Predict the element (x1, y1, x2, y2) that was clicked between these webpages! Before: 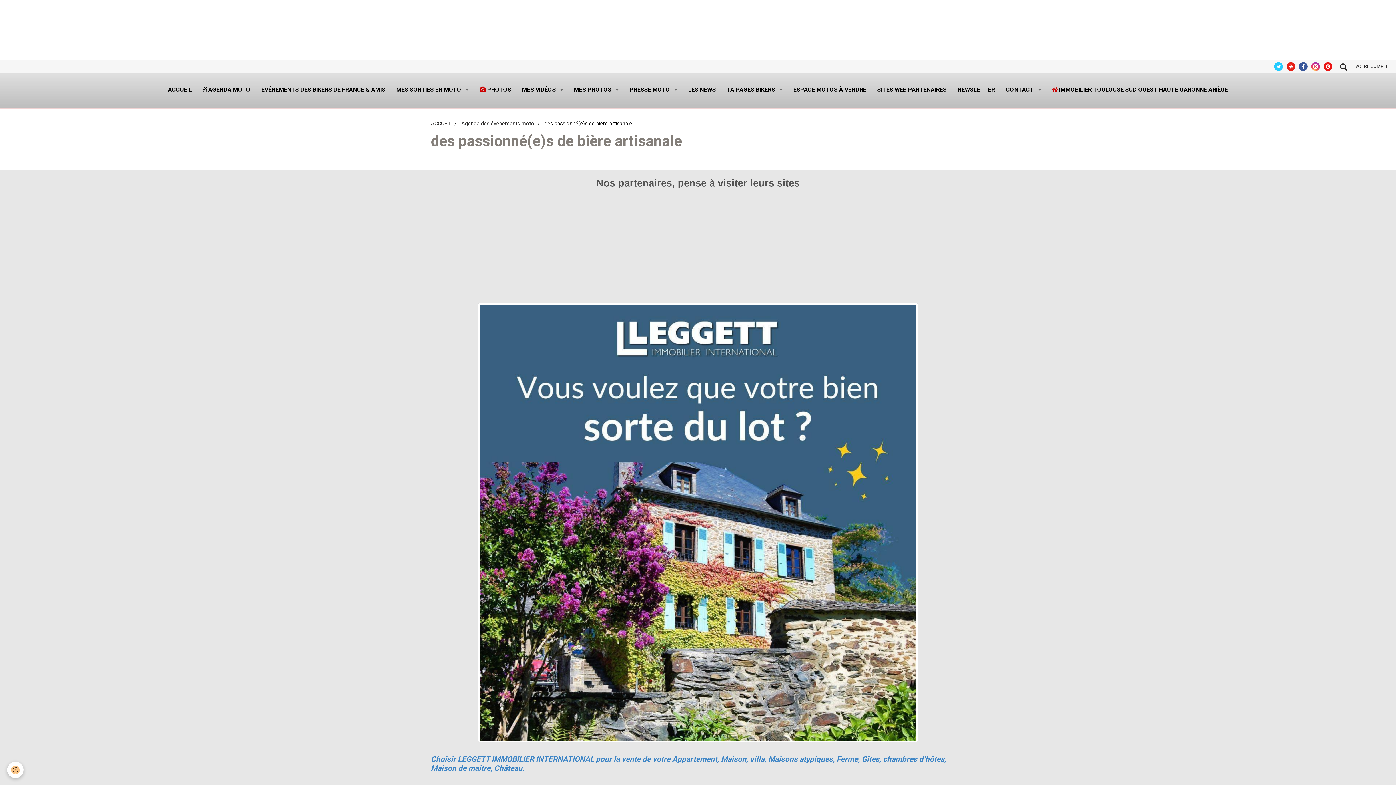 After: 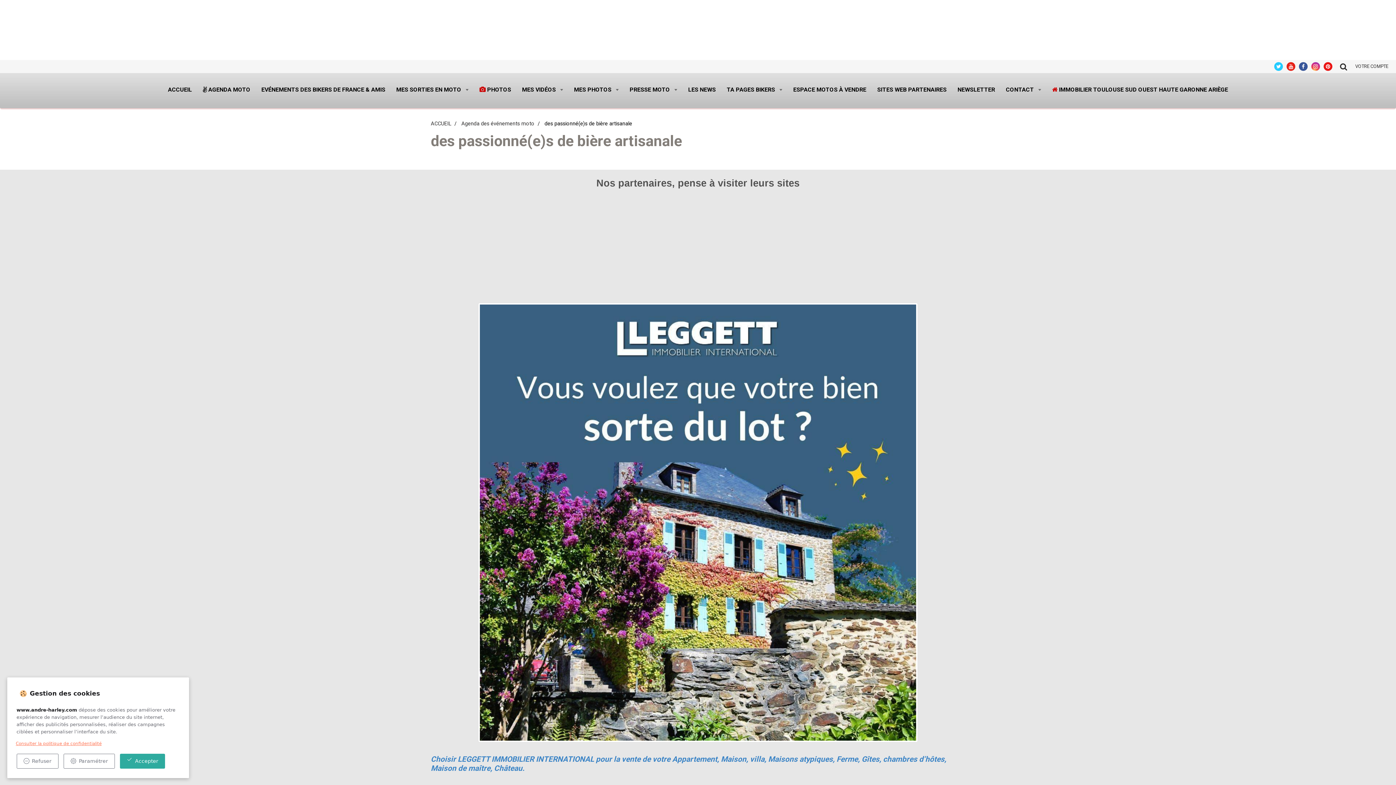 Action: bbox: (7, 762, 23, 778) label: Cookie